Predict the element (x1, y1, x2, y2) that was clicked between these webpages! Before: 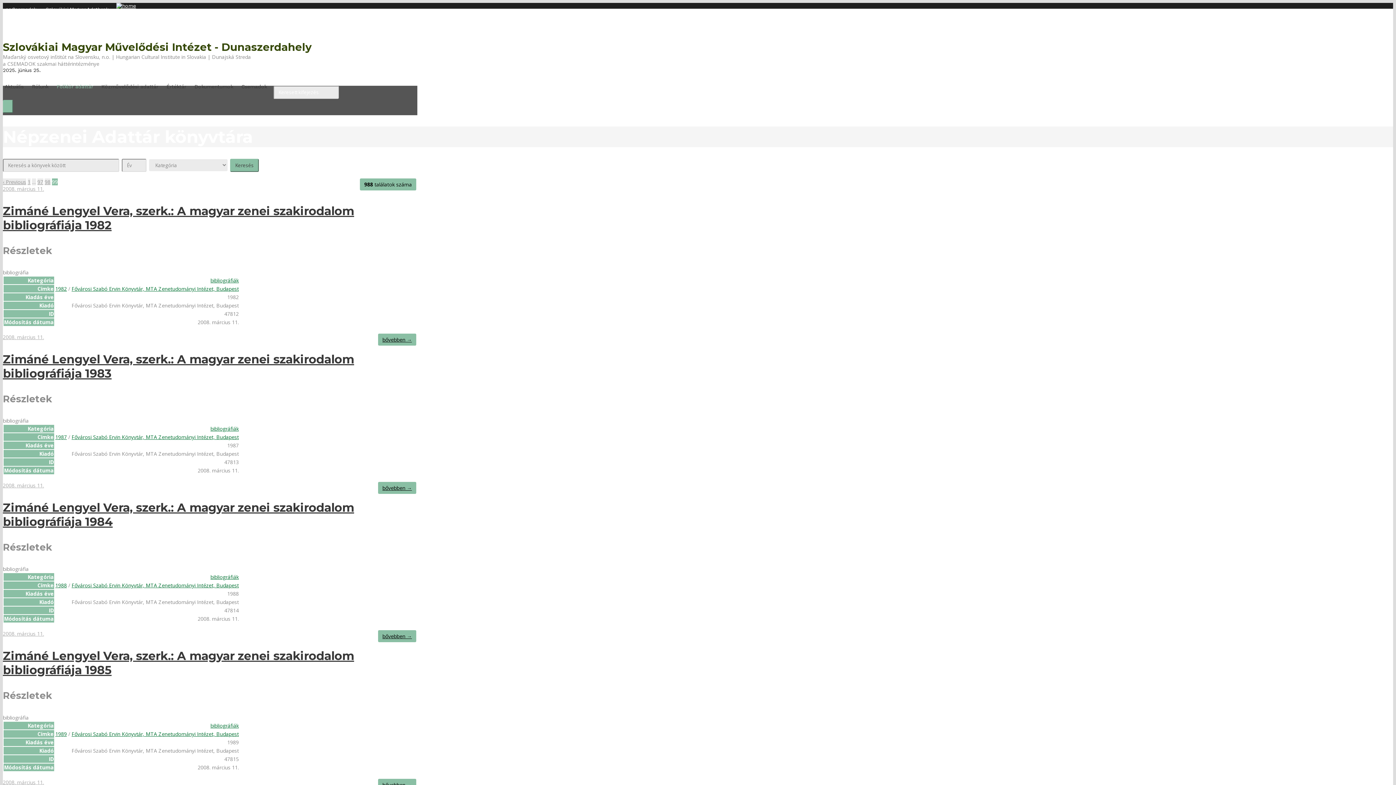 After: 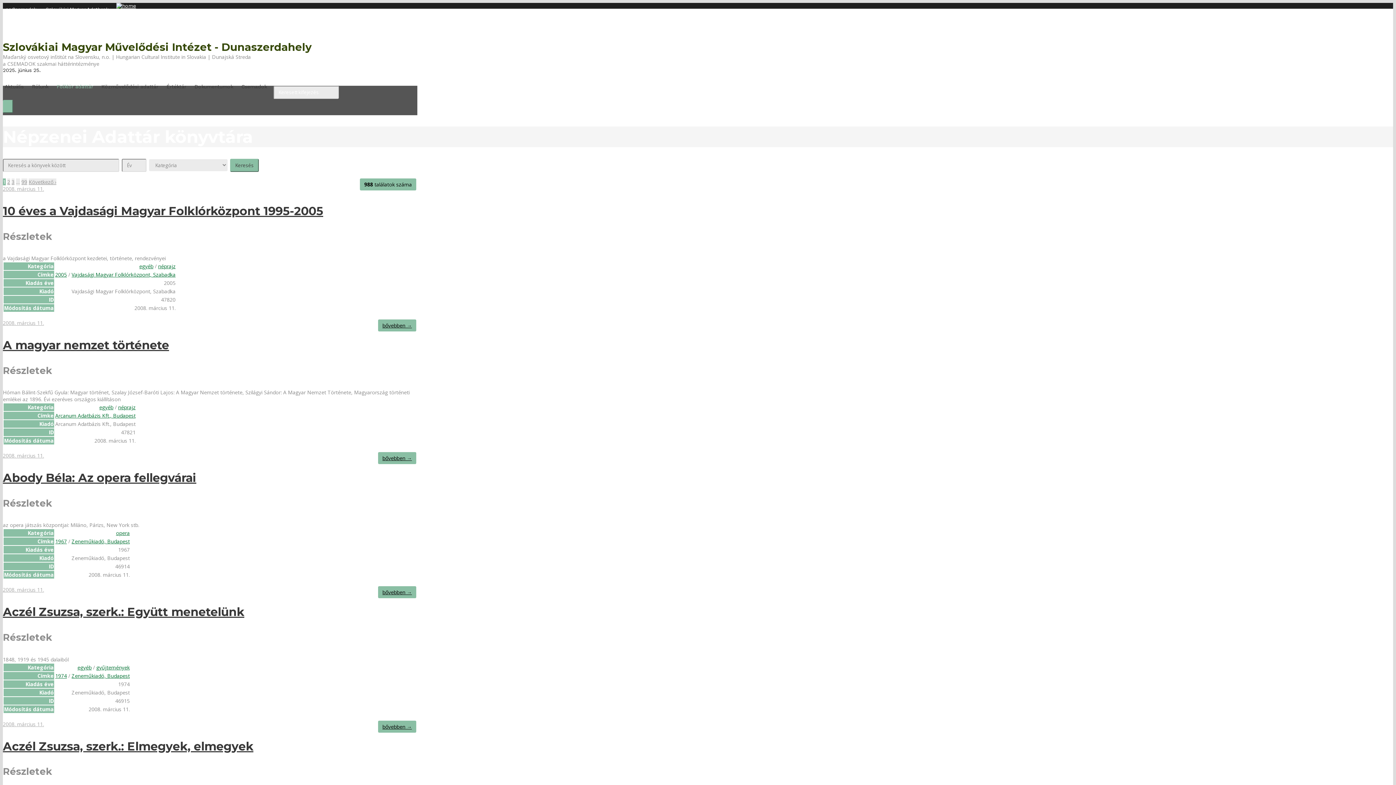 Action: label: 1 bbox: (27, 178, 30, 185)